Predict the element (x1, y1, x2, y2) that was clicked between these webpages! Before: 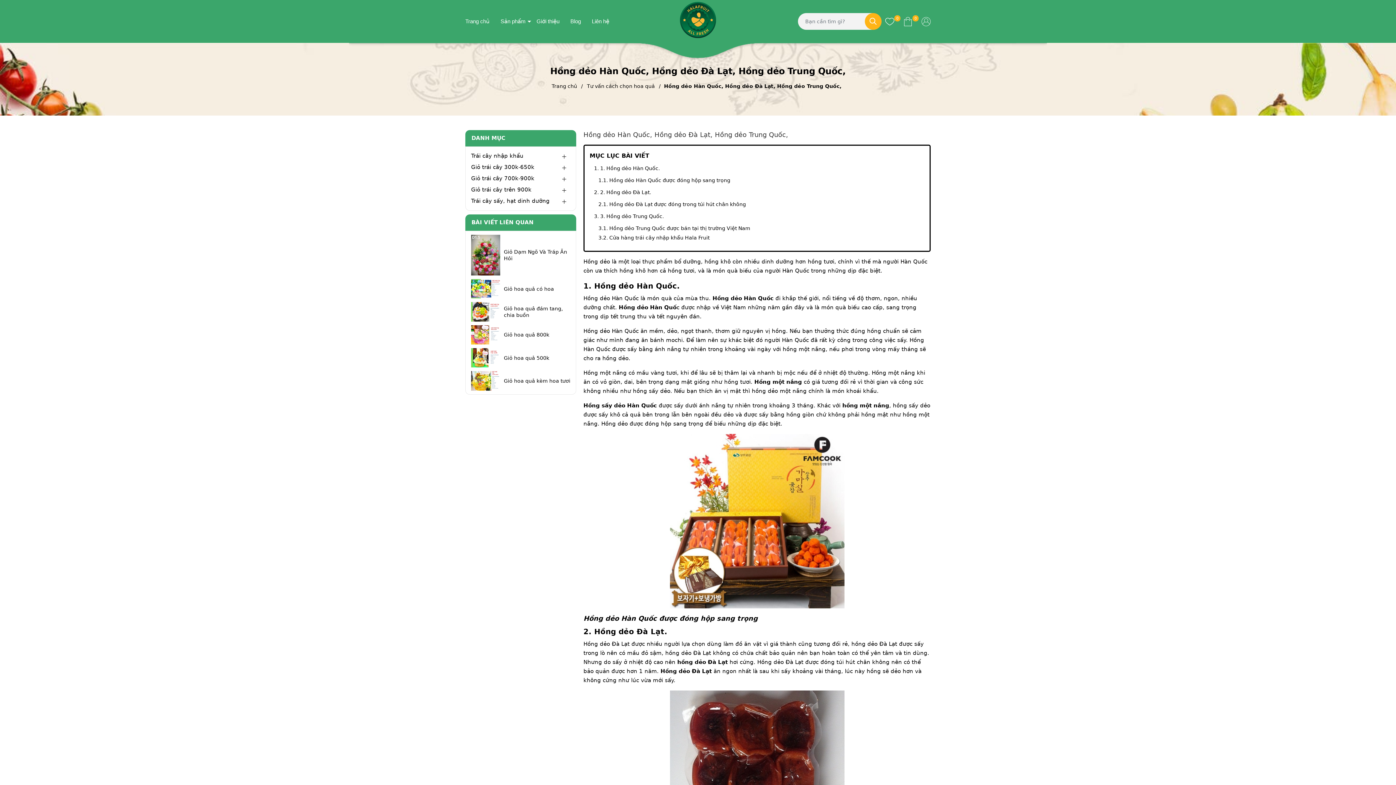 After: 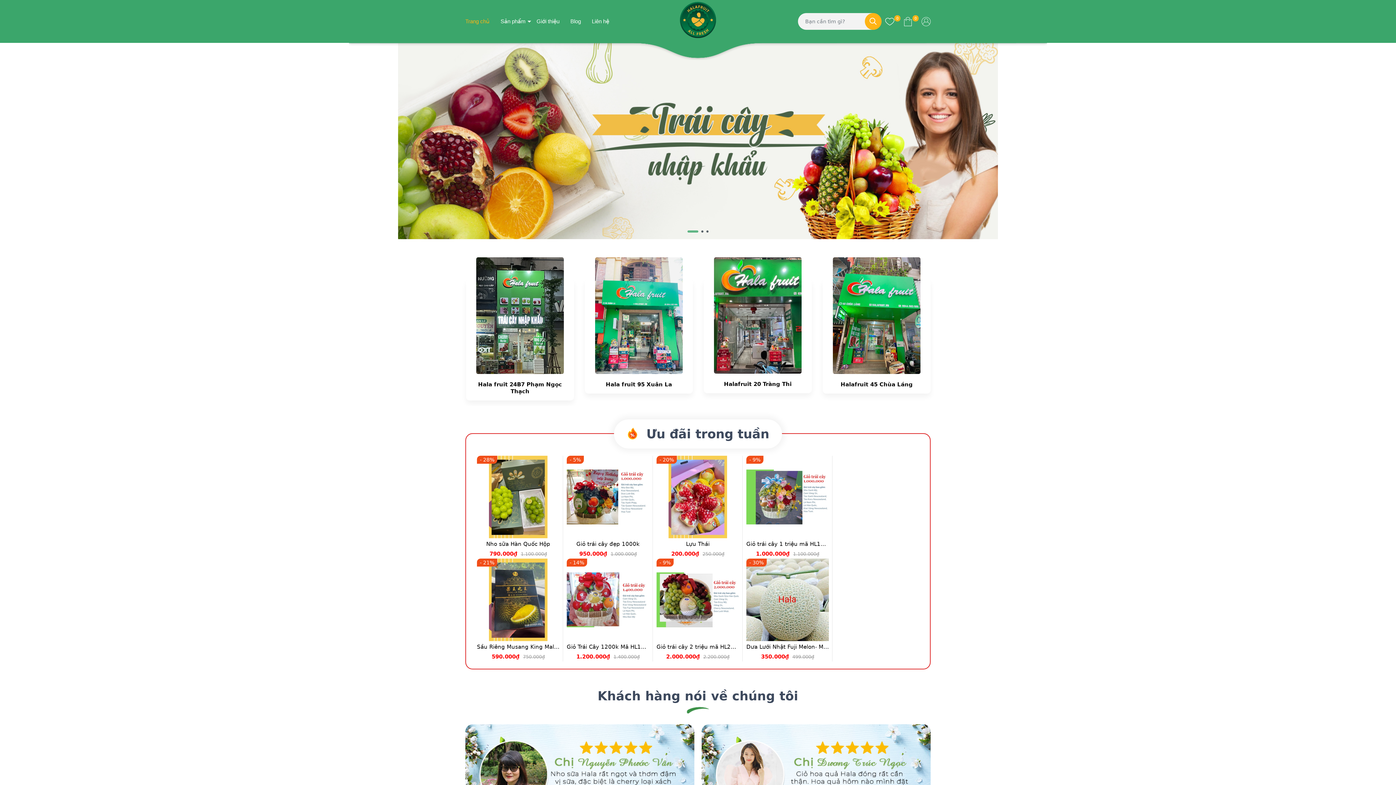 Action: label: Trang chủ bbox: (465, 13, 495, 29)